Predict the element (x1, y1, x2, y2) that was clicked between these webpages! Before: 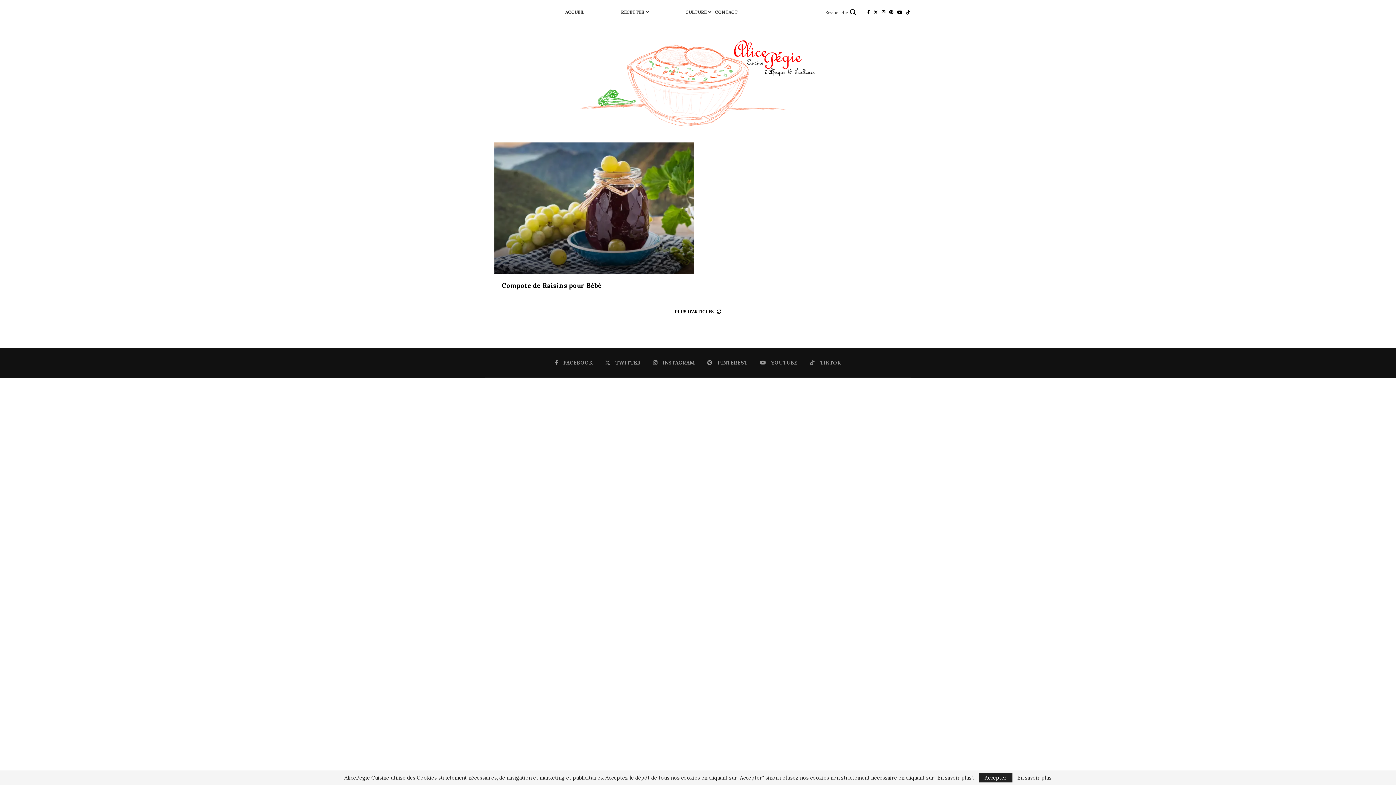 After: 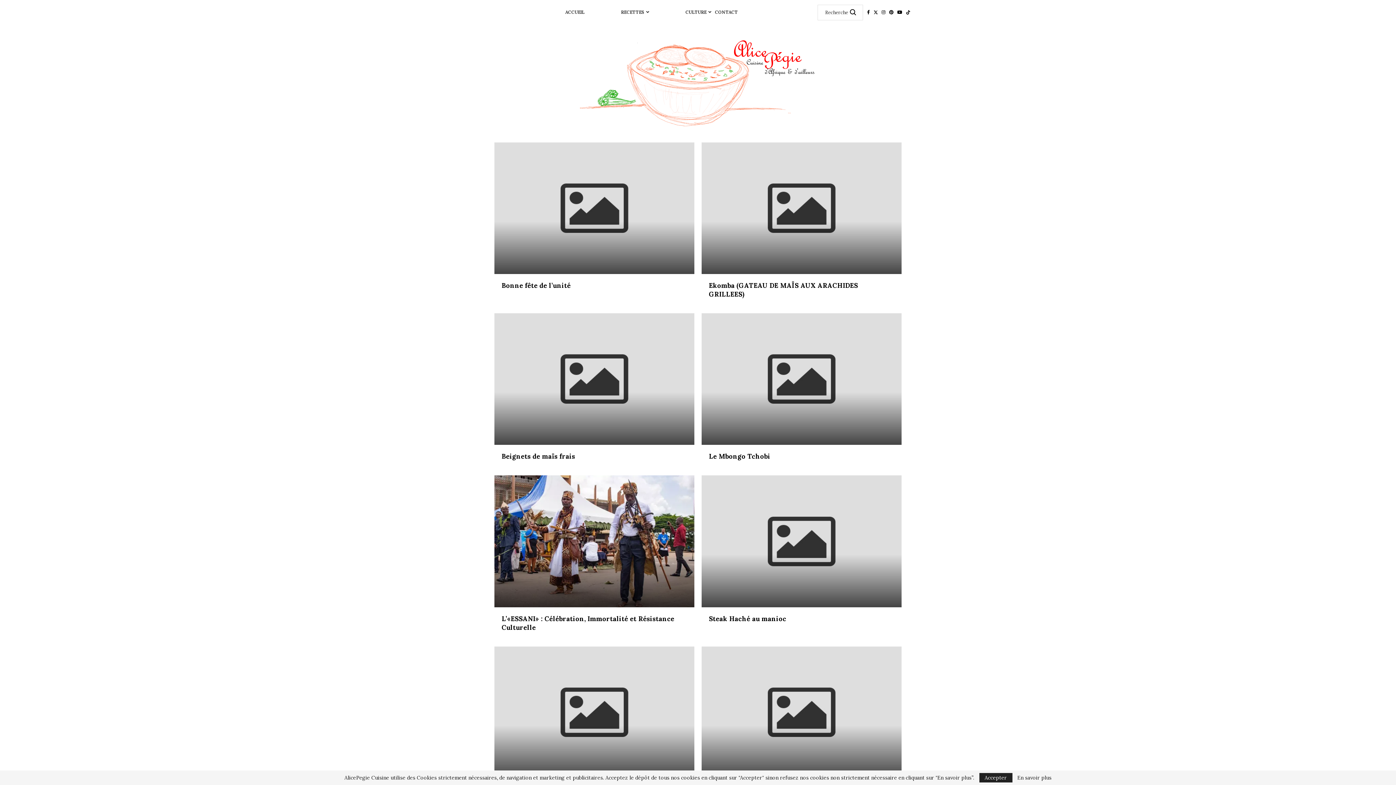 Action: bbox: (842, 4, 863, 20) label: RECHERCHE 